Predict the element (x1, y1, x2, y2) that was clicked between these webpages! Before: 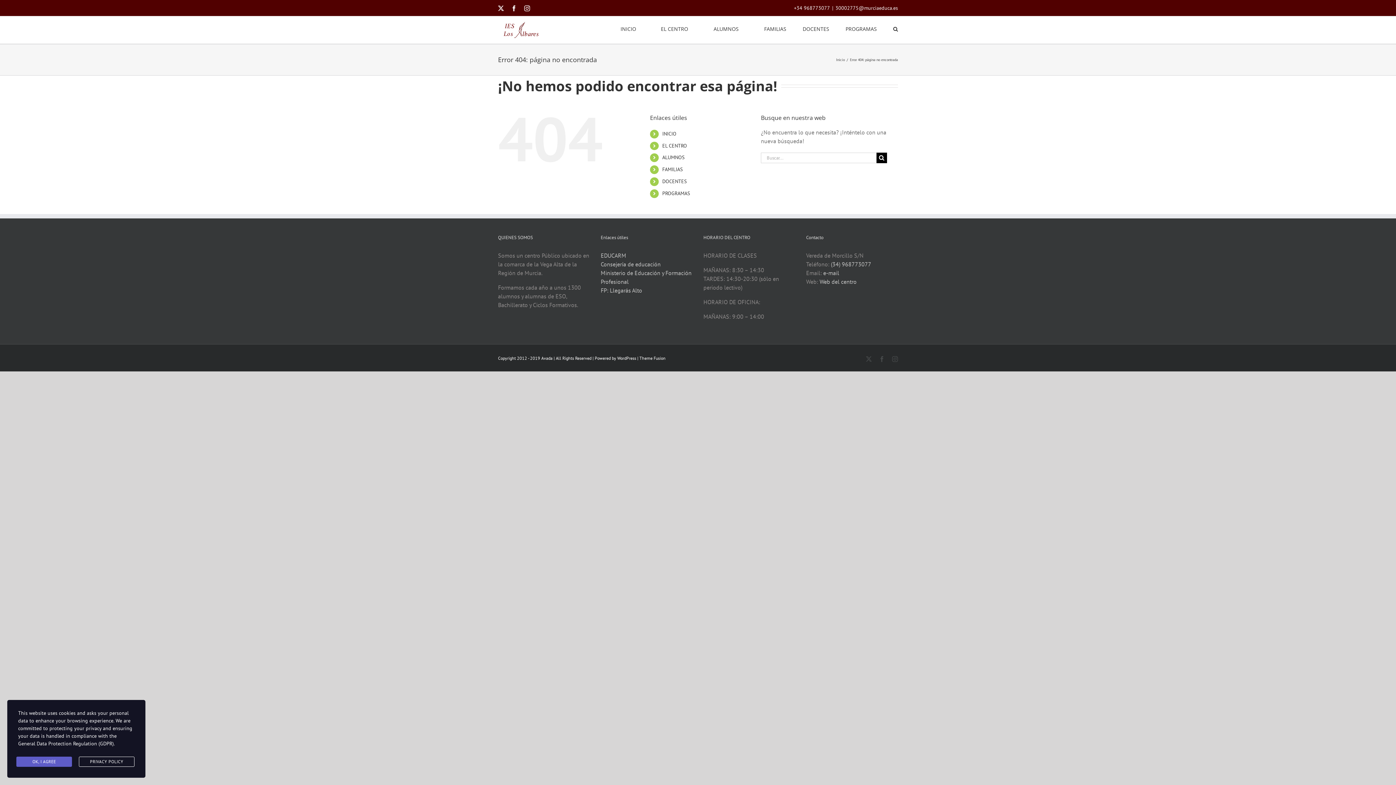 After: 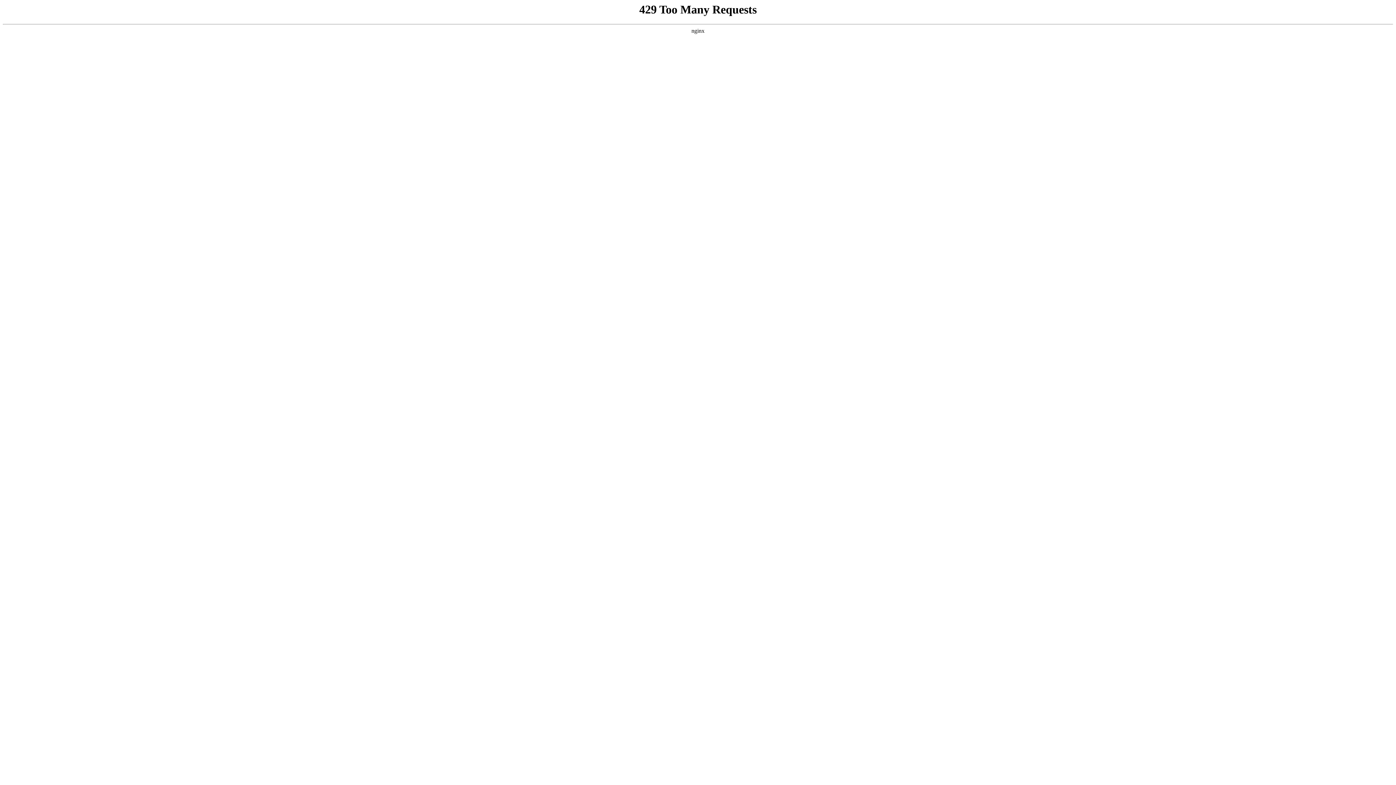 Action: label: Theme Fusion bbox: (639, 355, 665, 360)